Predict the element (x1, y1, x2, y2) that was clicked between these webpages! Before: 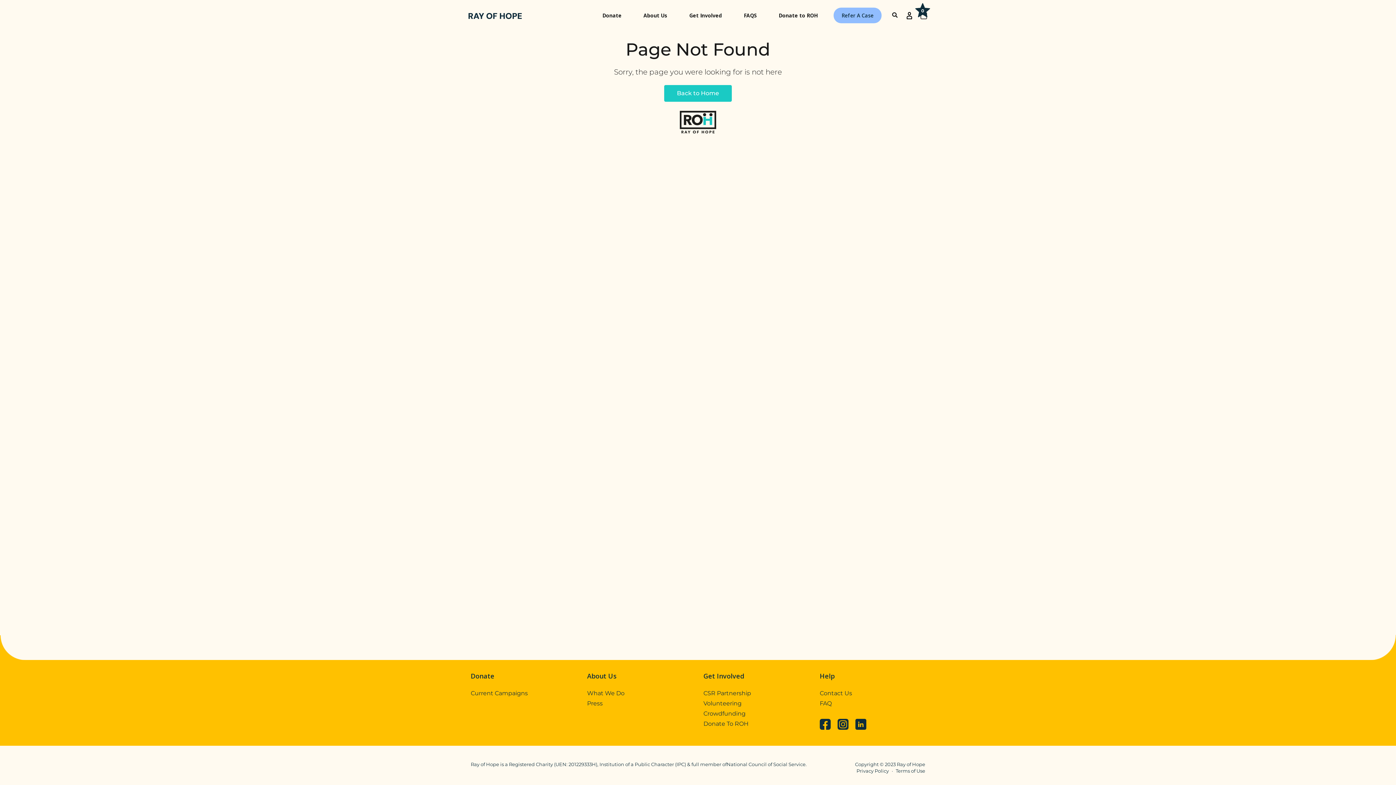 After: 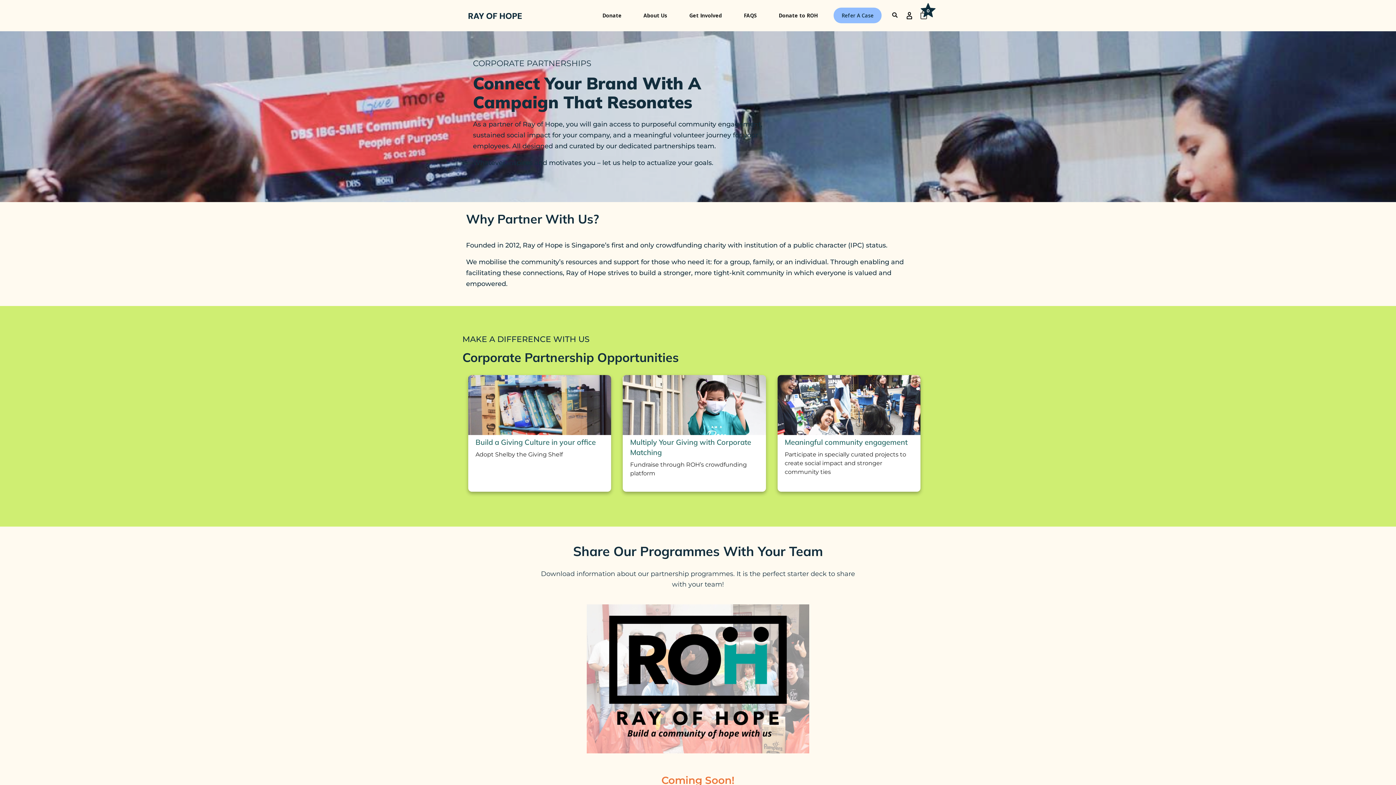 Action: bbox: (703, 690, 751, 697) label: CSR Partnership